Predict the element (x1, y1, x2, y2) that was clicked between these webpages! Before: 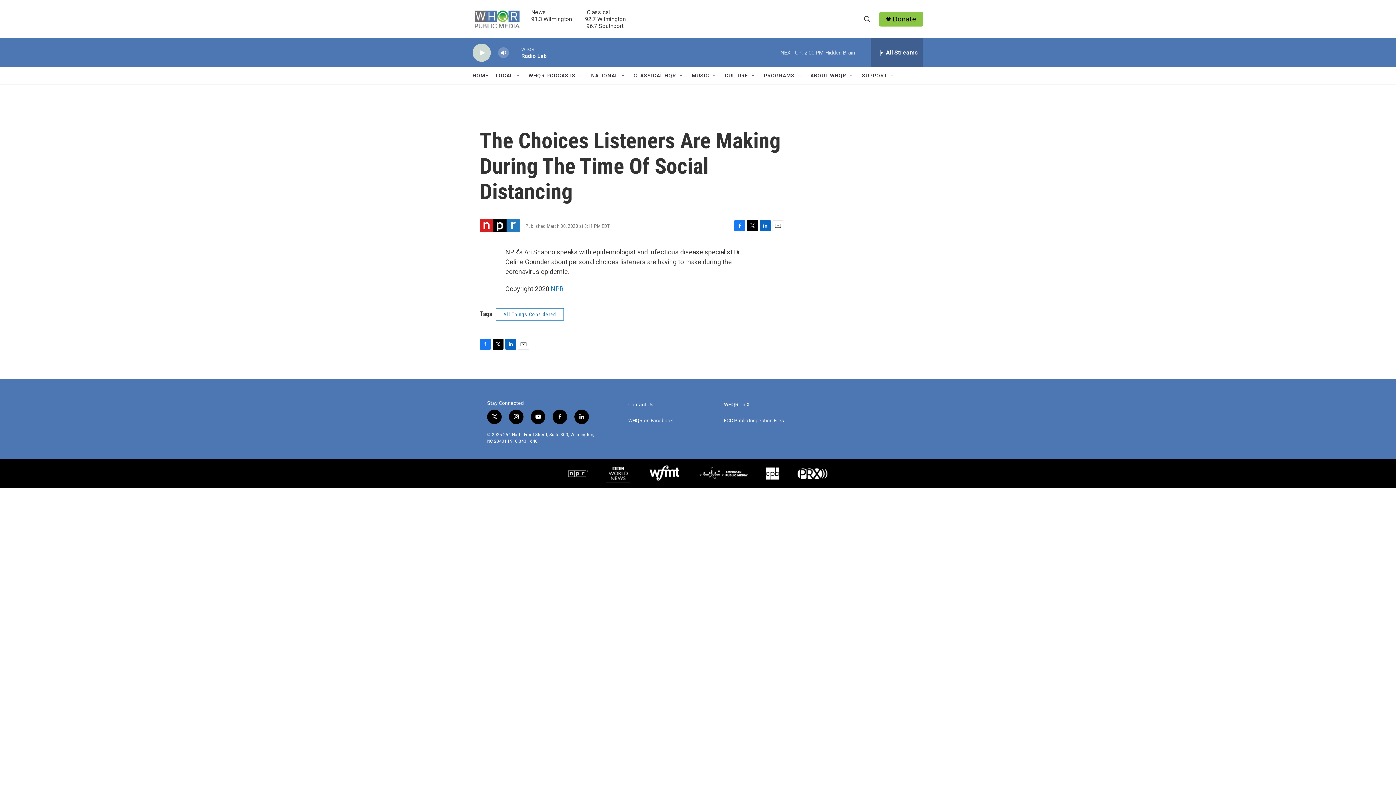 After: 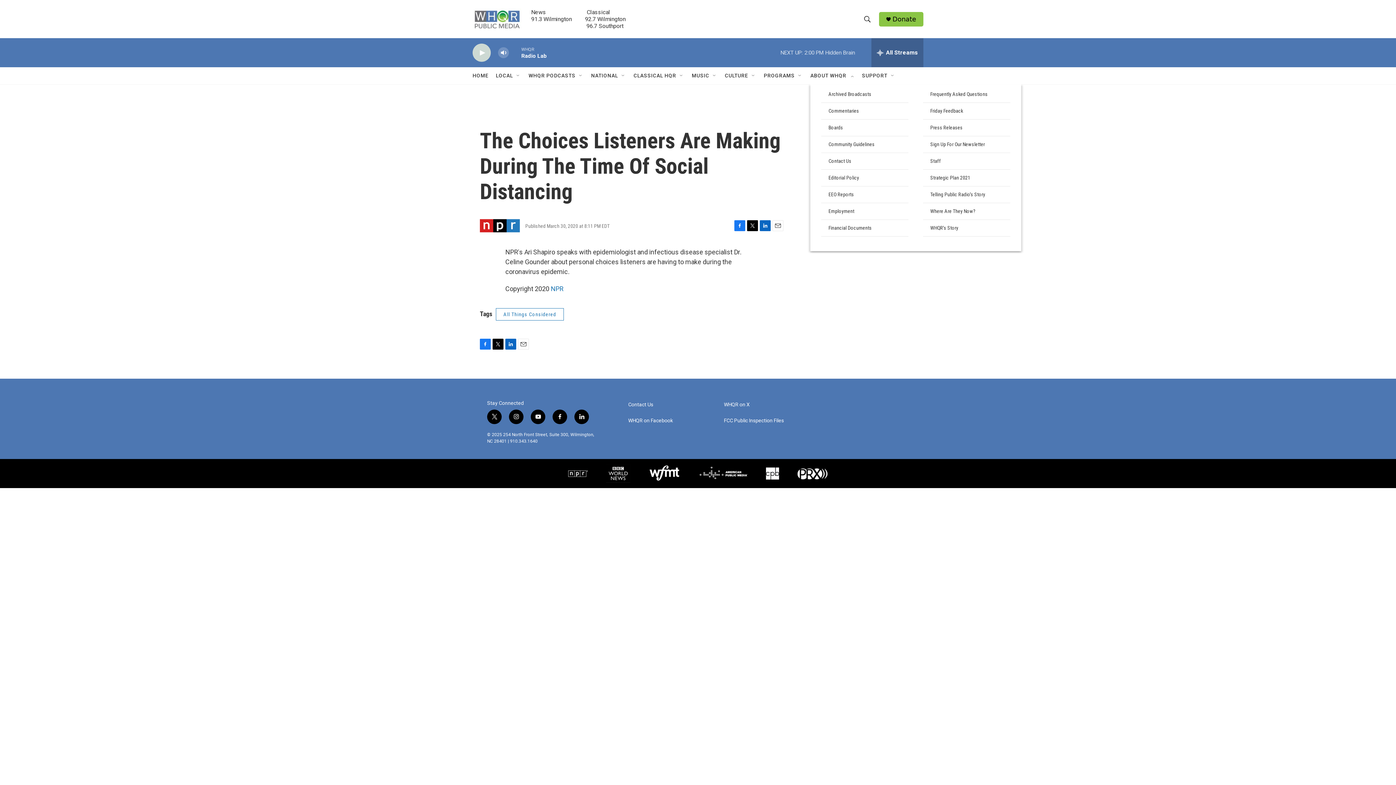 Action: bbox: (810, 67, 846, 84) label: ABOUT WHQR